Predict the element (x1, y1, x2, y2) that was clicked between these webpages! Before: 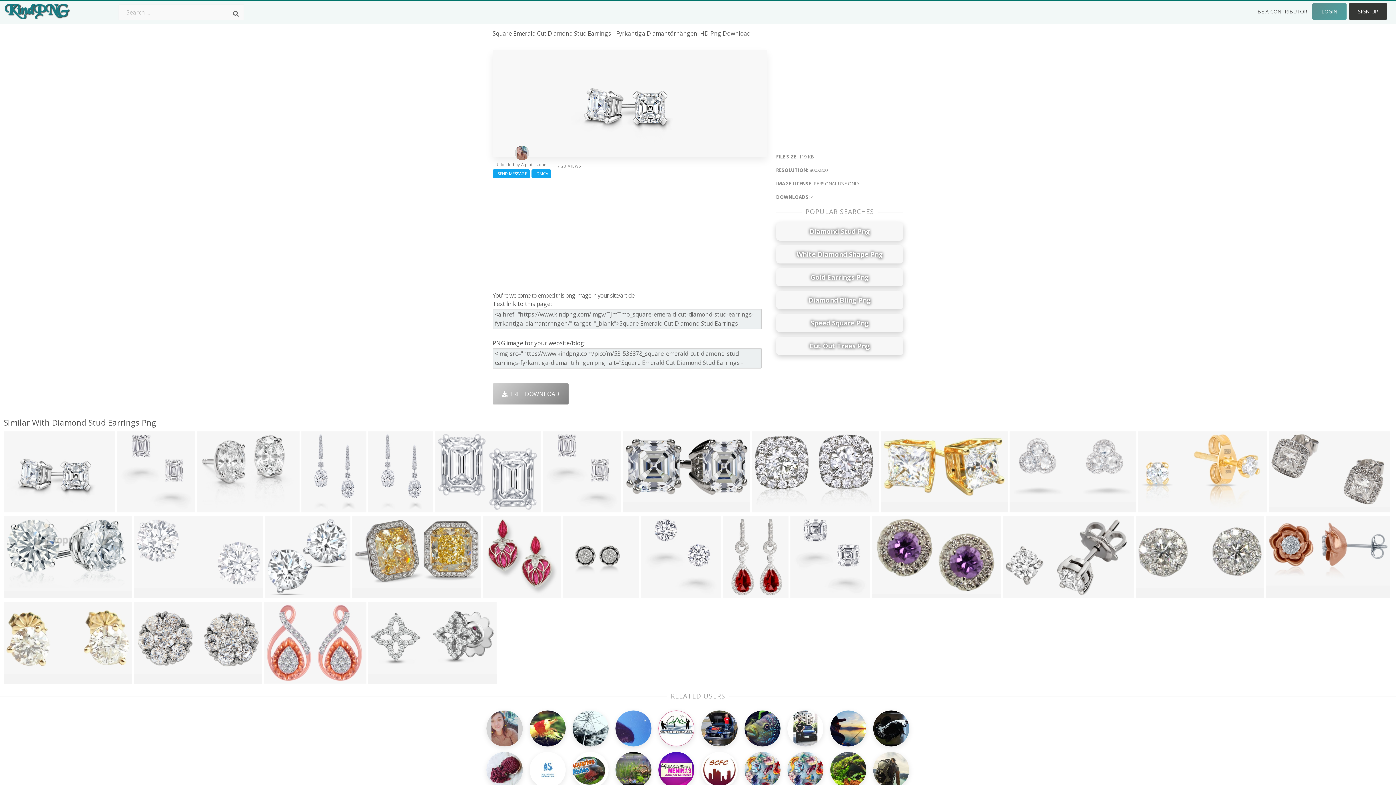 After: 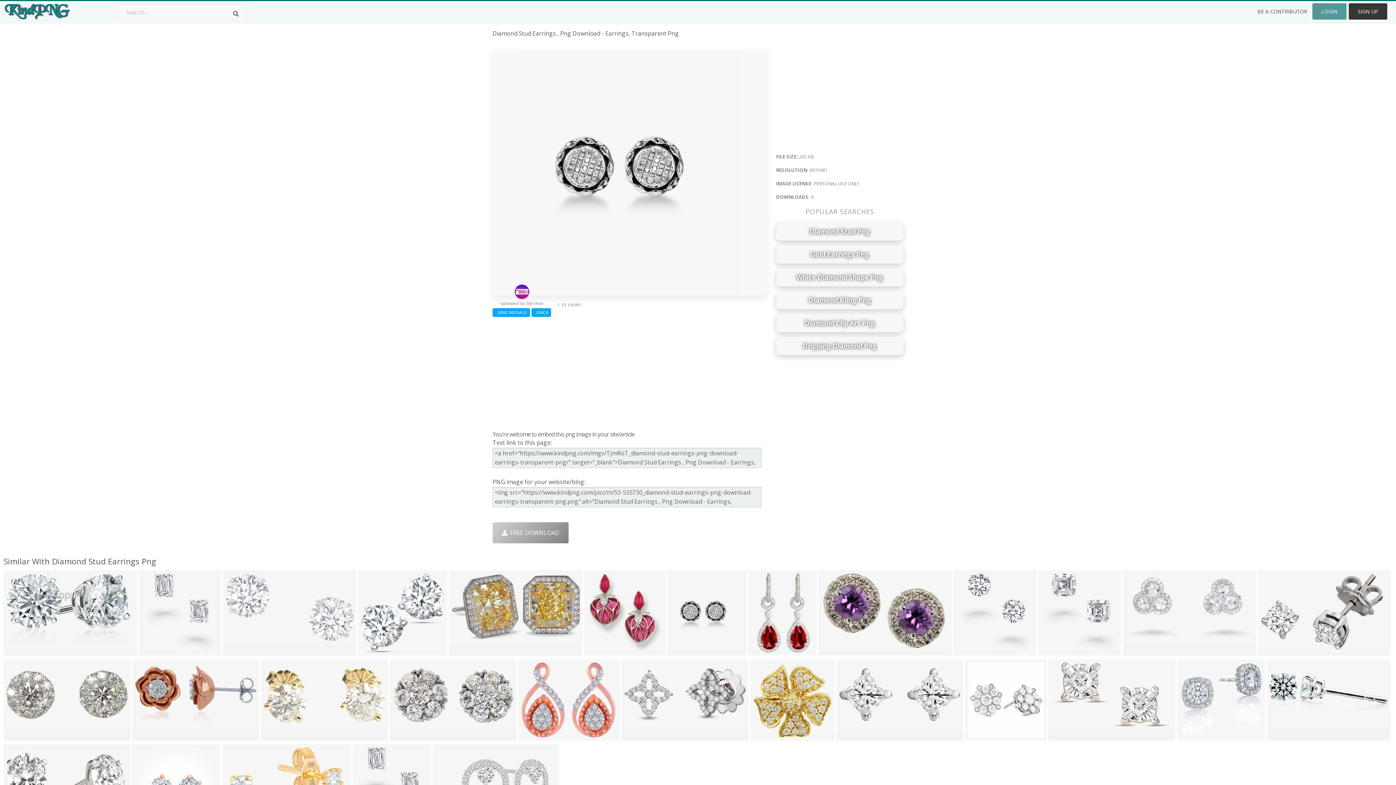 Action: bbox: (565, 588, 588, 599) label: 897x961